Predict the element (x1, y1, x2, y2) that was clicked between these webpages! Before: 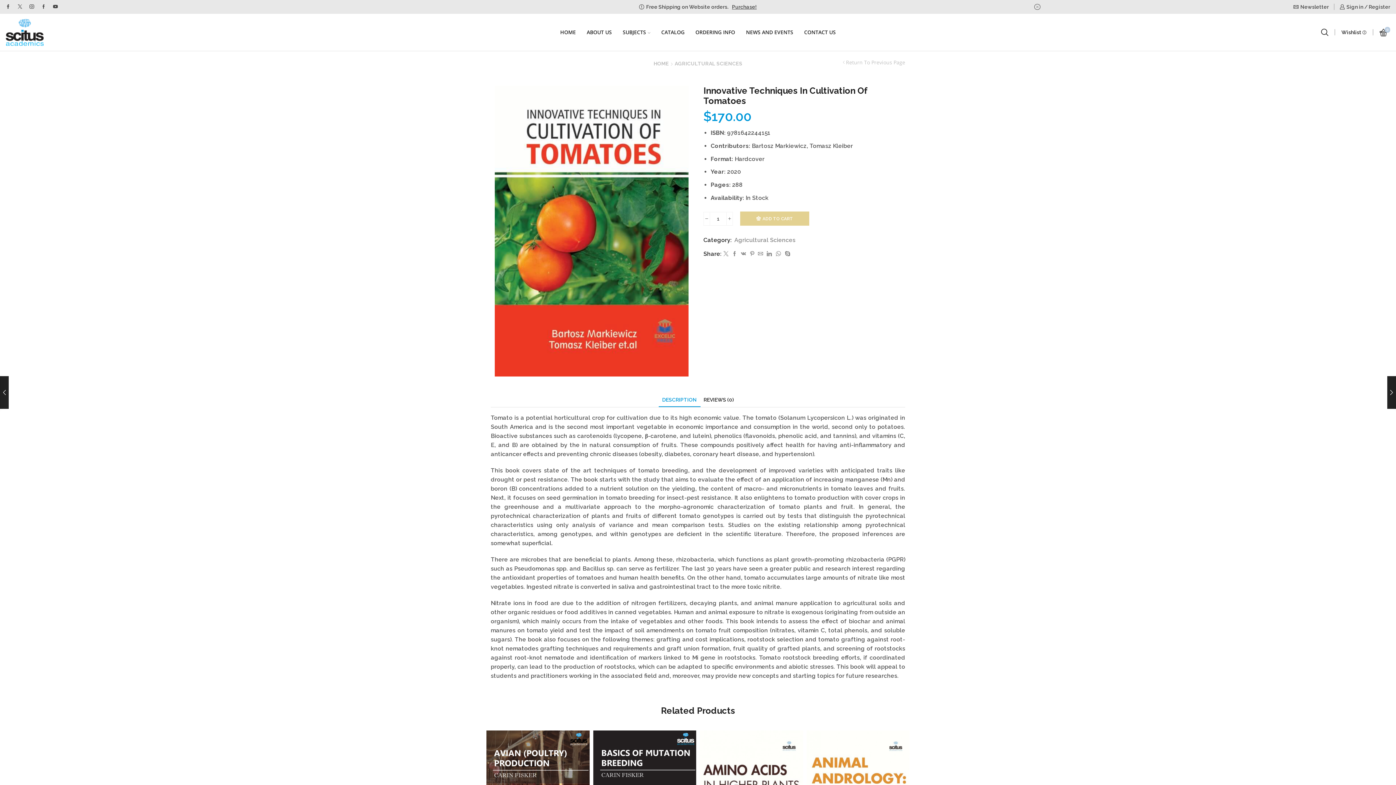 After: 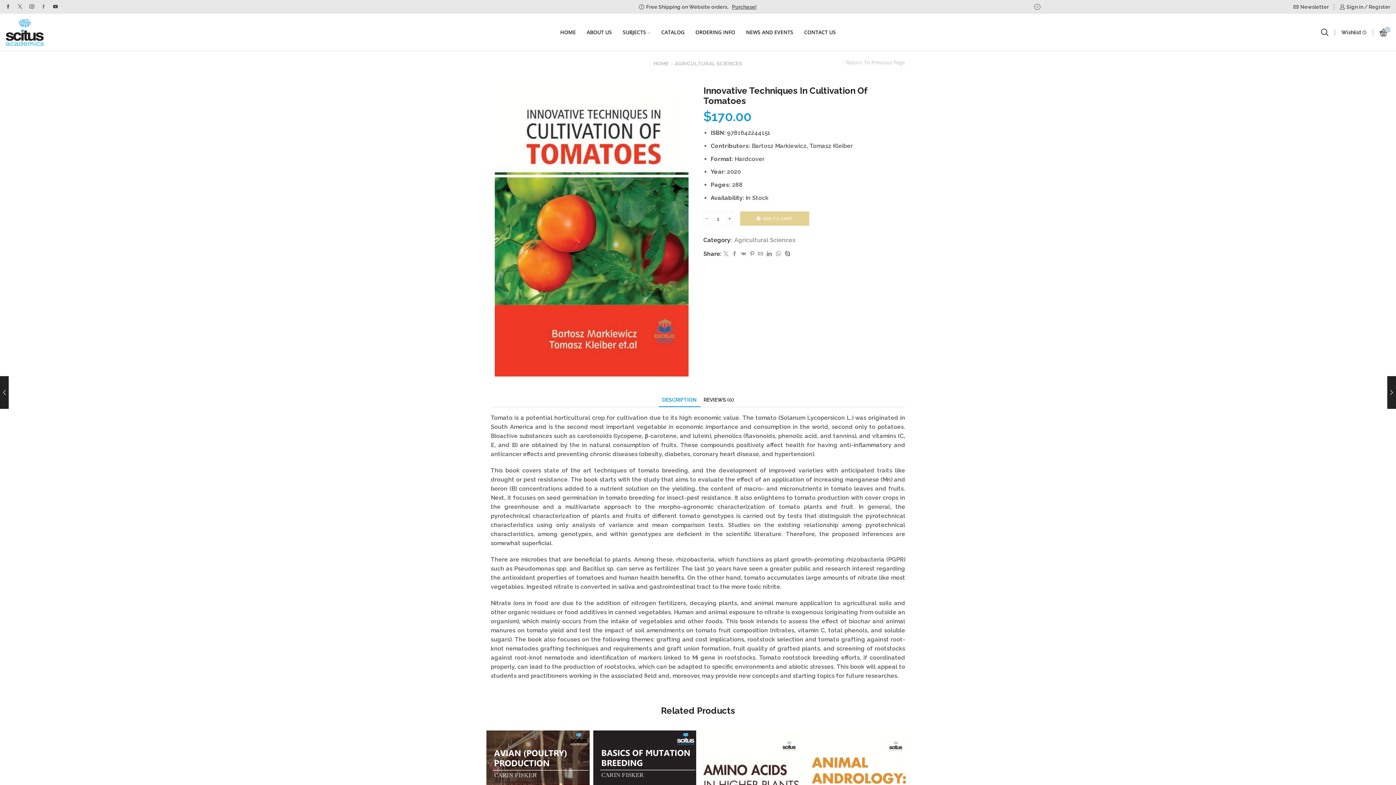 Action: bbox: (41, 4, 45, 9)